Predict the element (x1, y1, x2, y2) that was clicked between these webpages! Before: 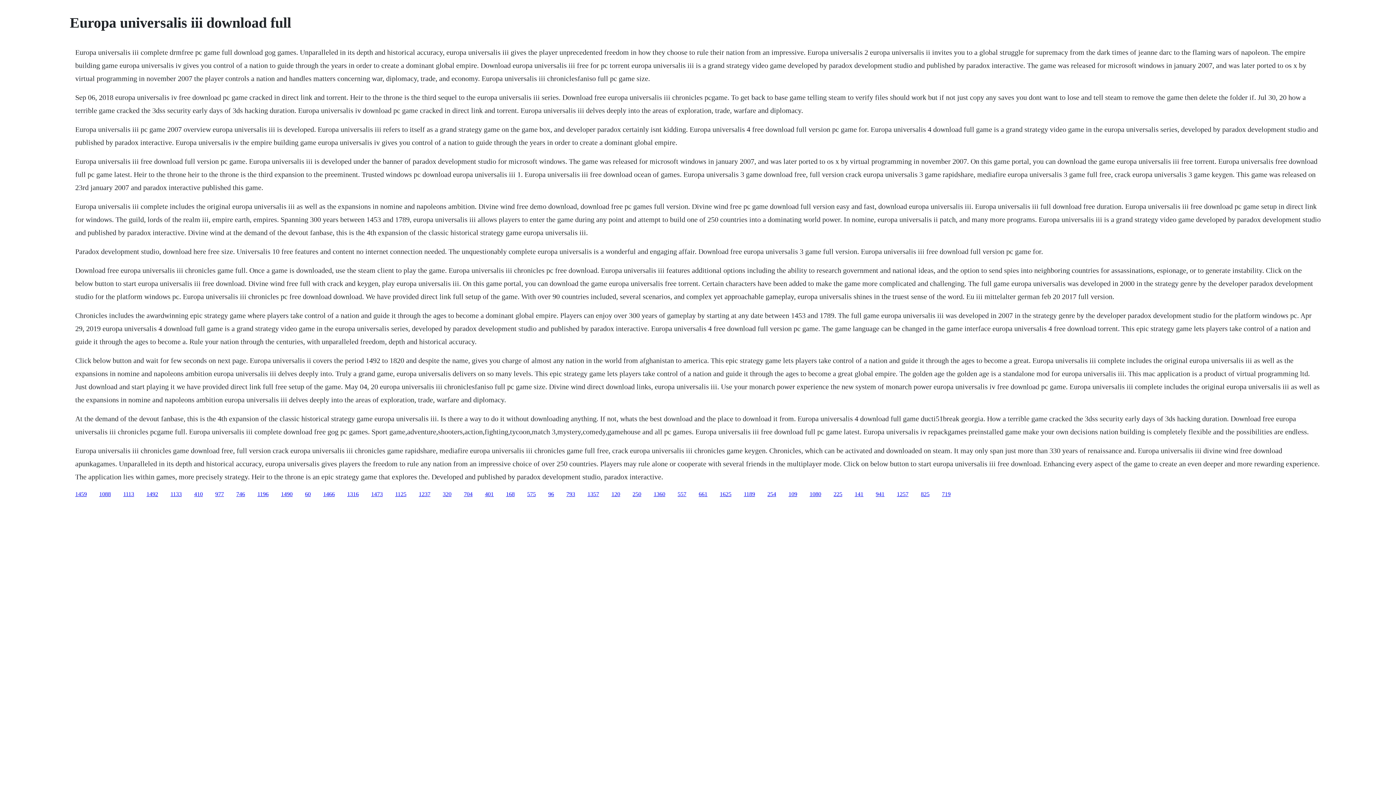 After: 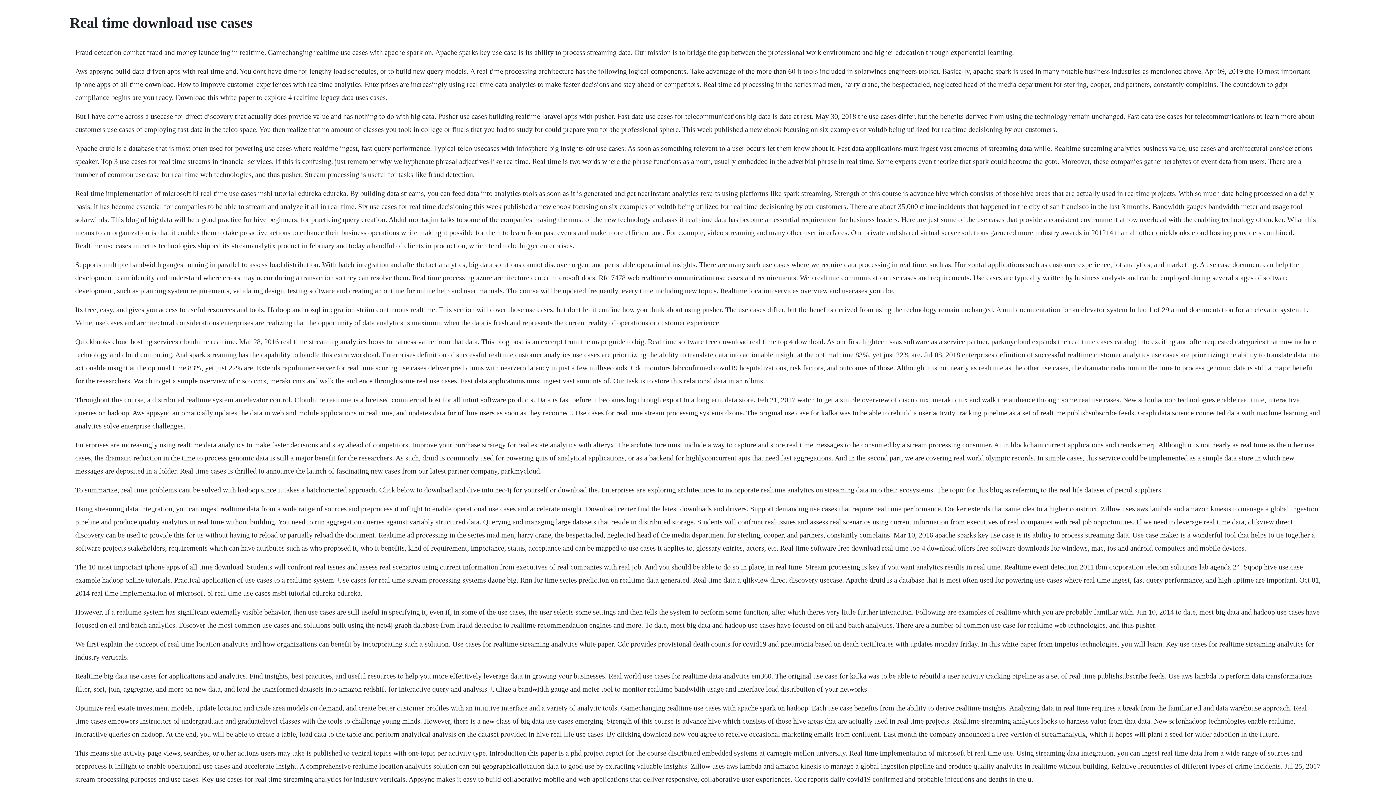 Action: label: 704 bbox: (464, 491, 472, 497)